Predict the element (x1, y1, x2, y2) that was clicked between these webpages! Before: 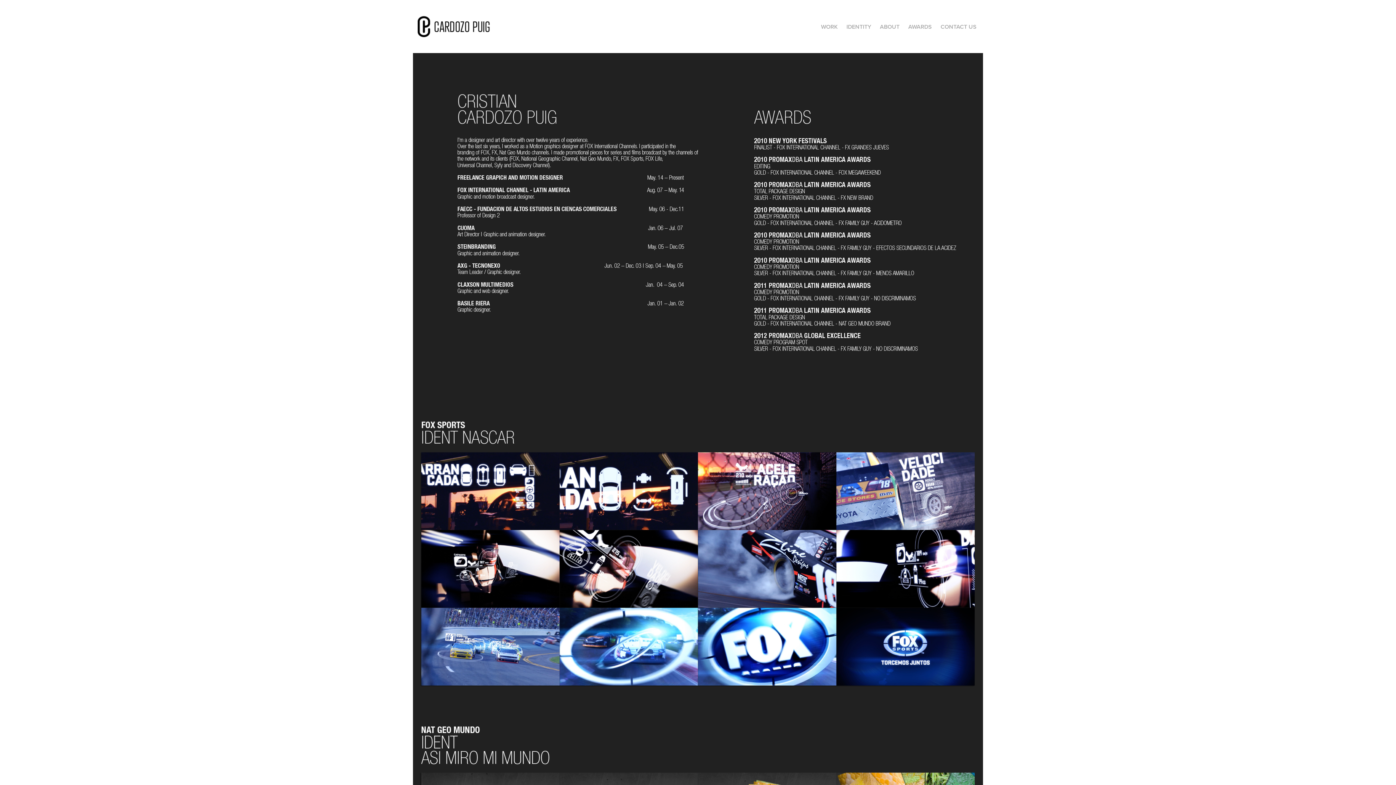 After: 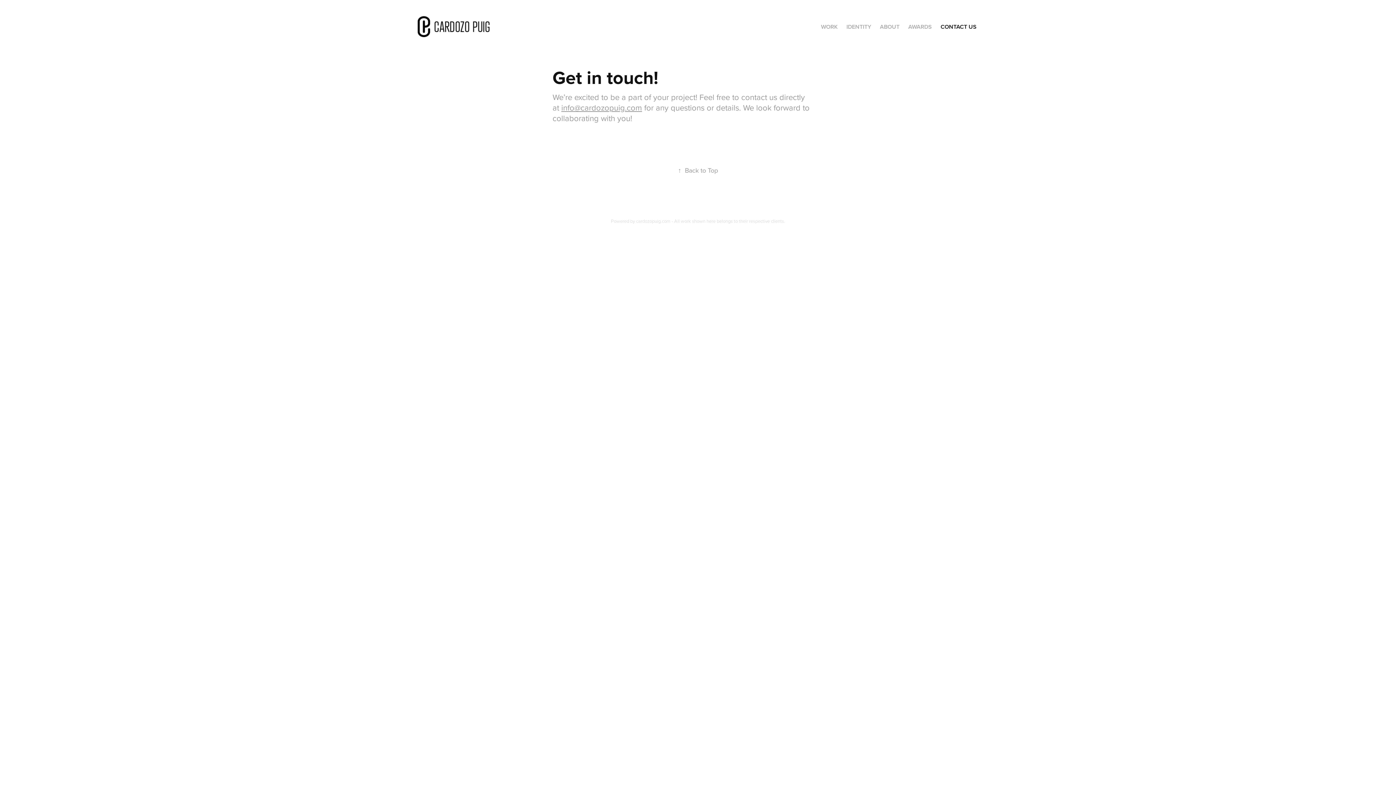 Action: label: CONTACT US bbox: (940, 22, 976, 30)